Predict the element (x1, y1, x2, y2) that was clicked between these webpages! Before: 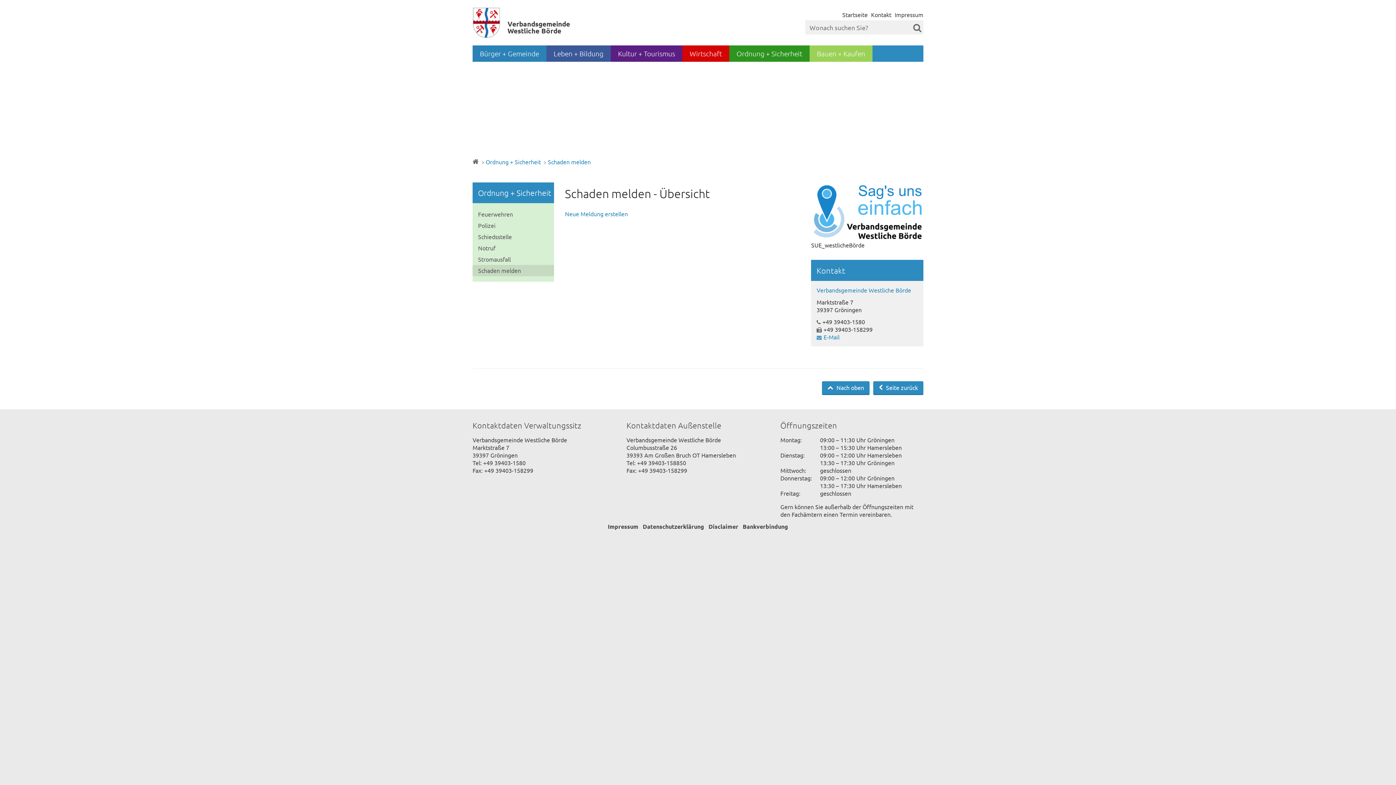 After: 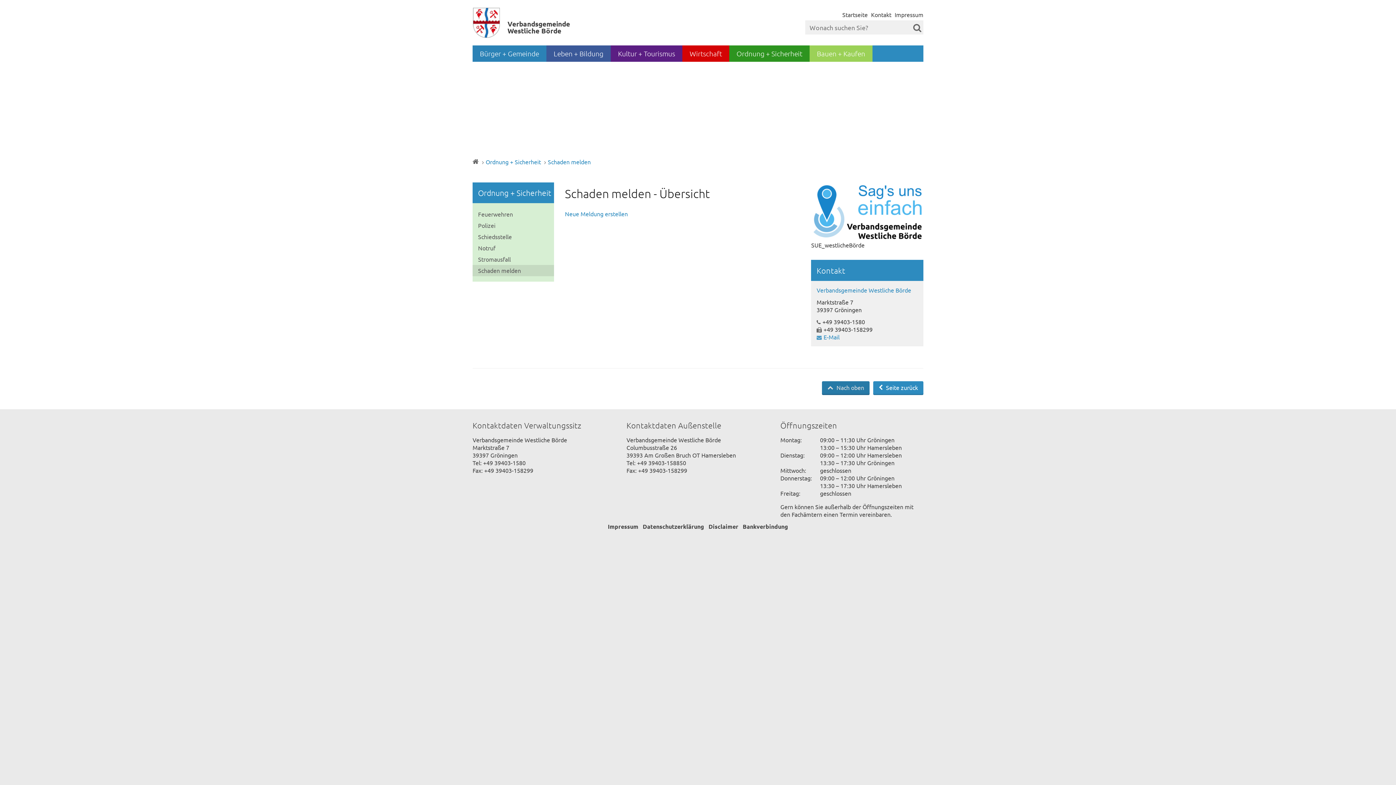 Action: label:  Nach oben bbox: (822, 381, 869, 395)